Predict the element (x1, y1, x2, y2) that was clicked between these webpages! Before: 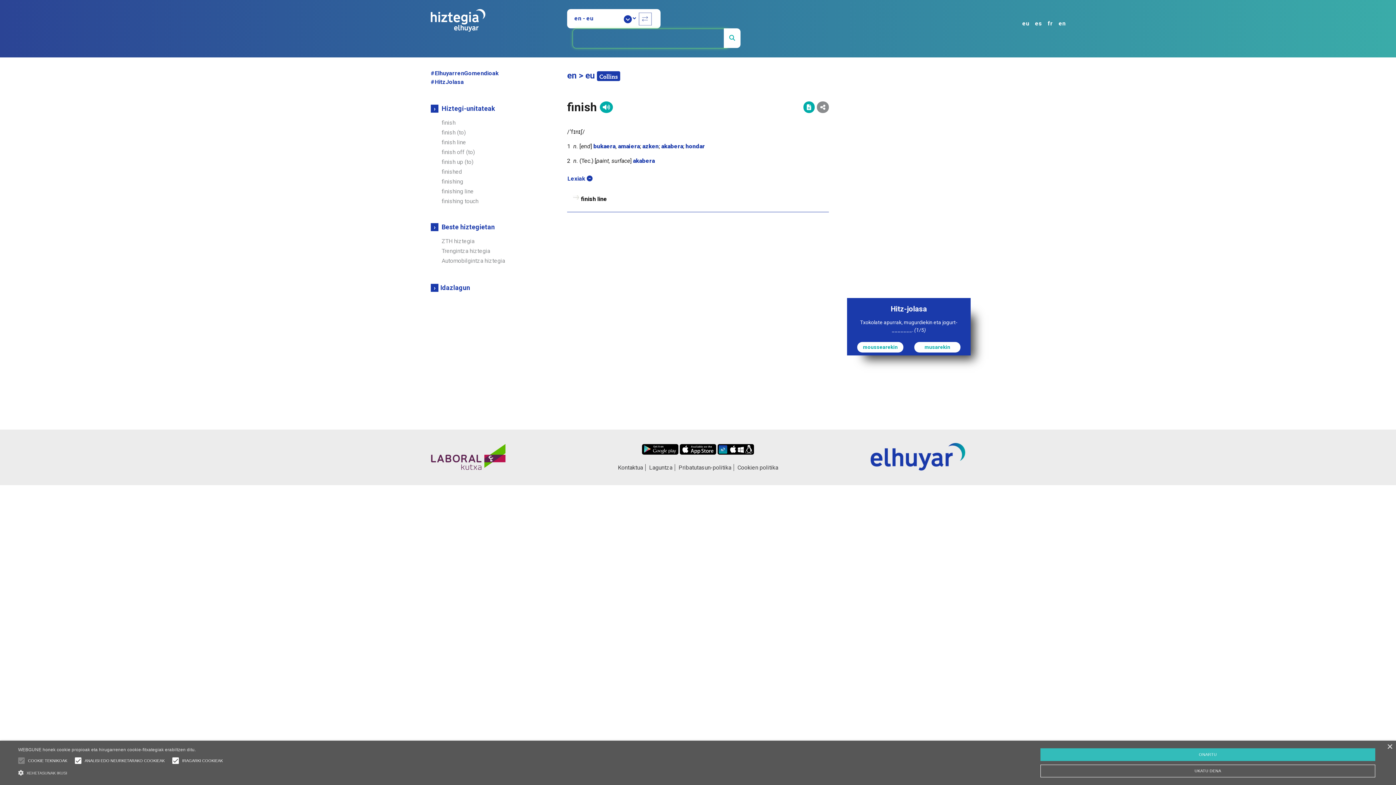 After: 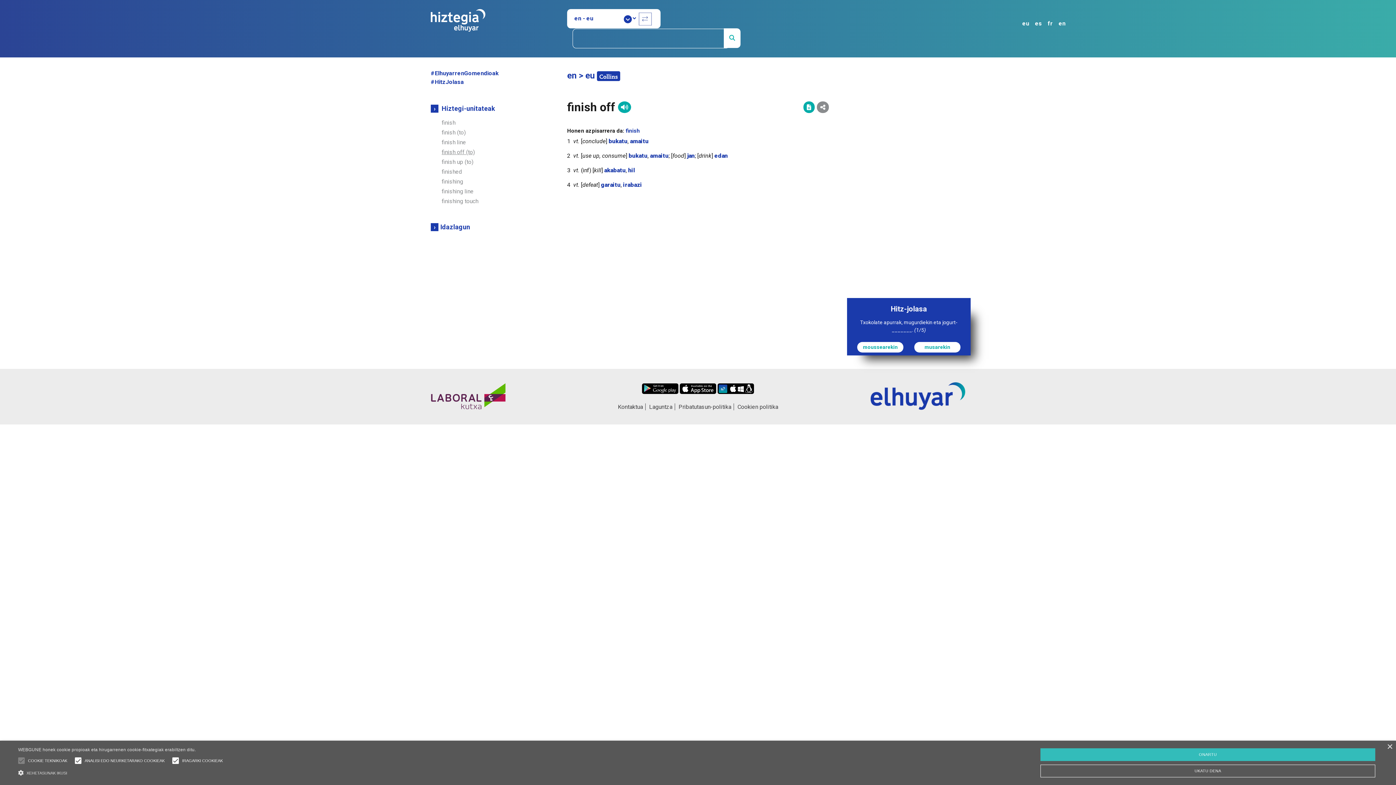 Action: bbox: (430, 148, 474, 155) label: finish off (to)